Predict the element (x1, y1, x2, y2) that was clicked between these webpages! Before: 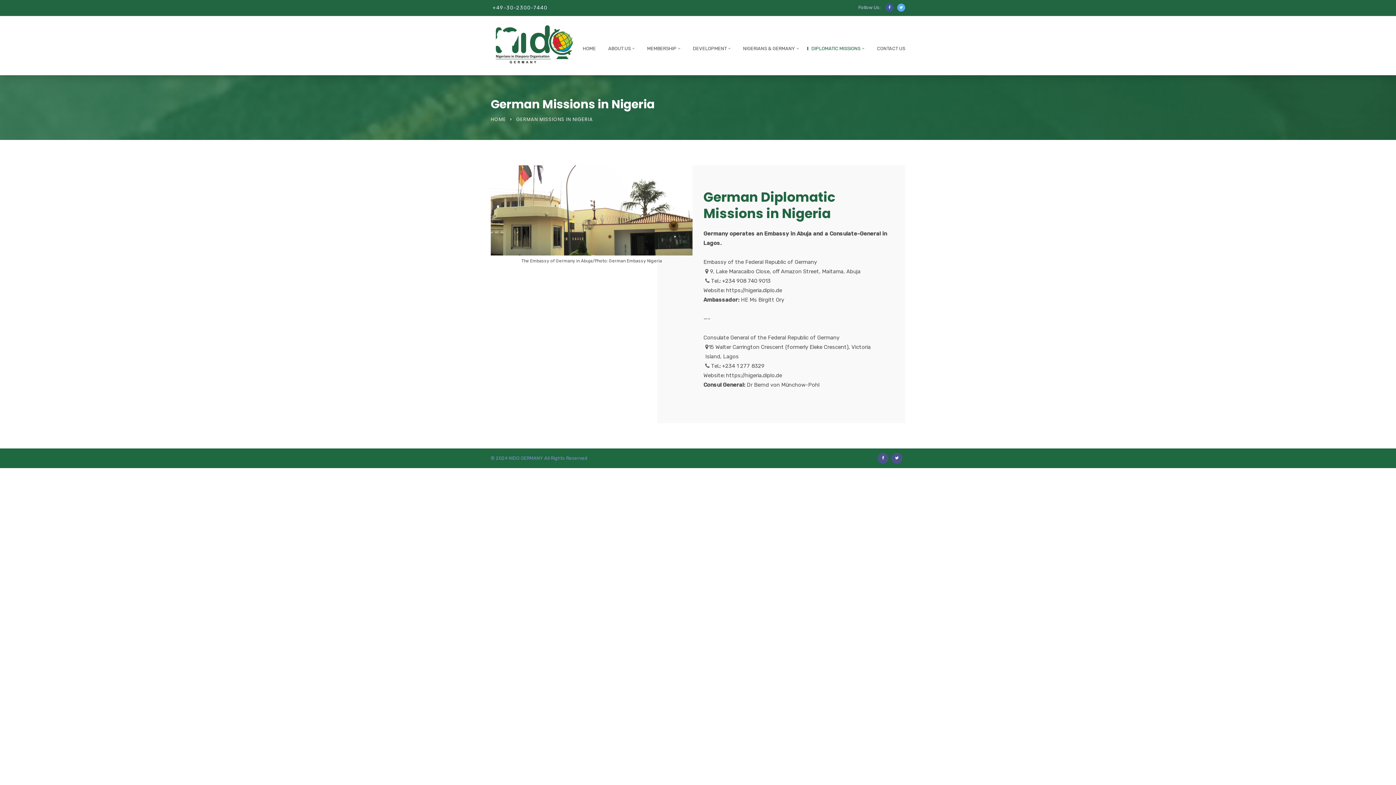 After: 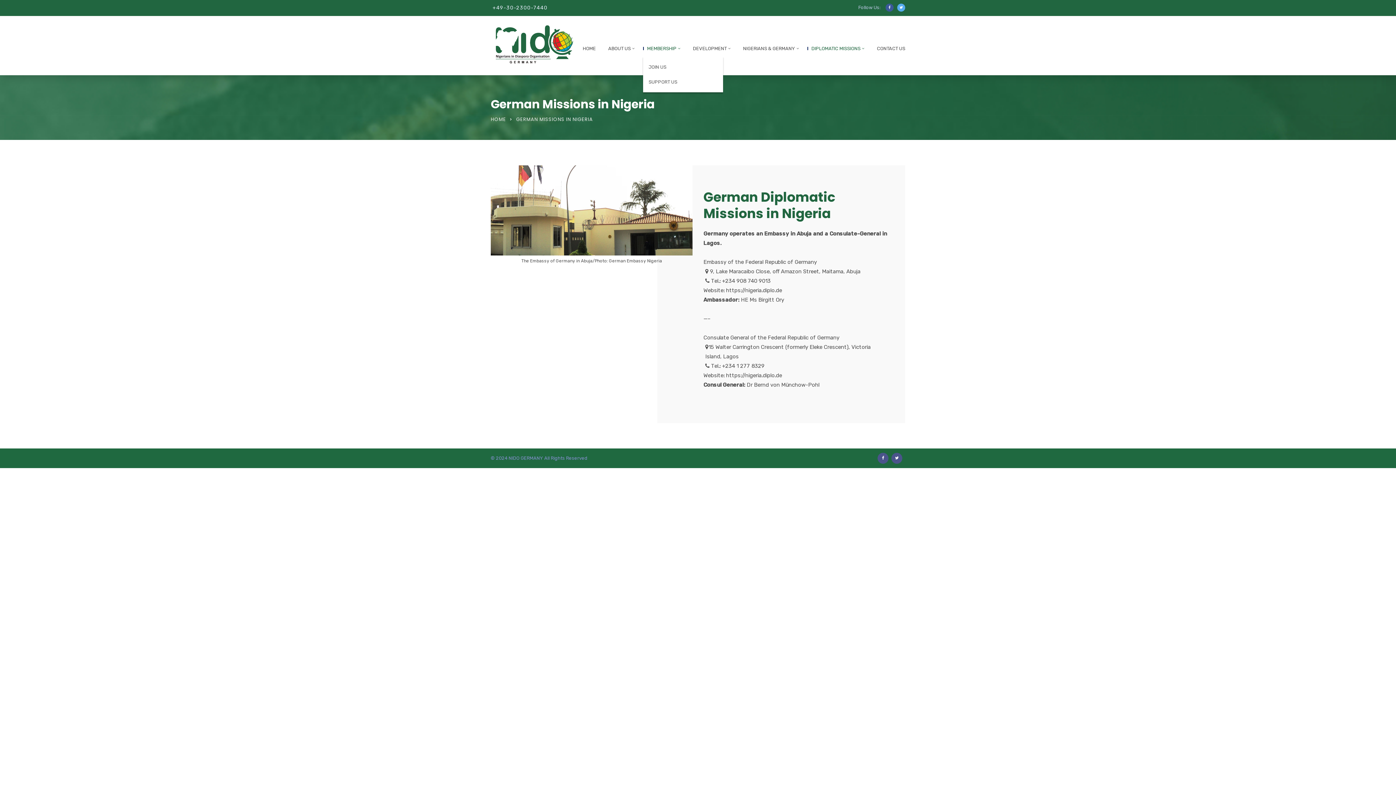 Action: bbox: (643, 44, 680, 56) label: MEMBERSHIP